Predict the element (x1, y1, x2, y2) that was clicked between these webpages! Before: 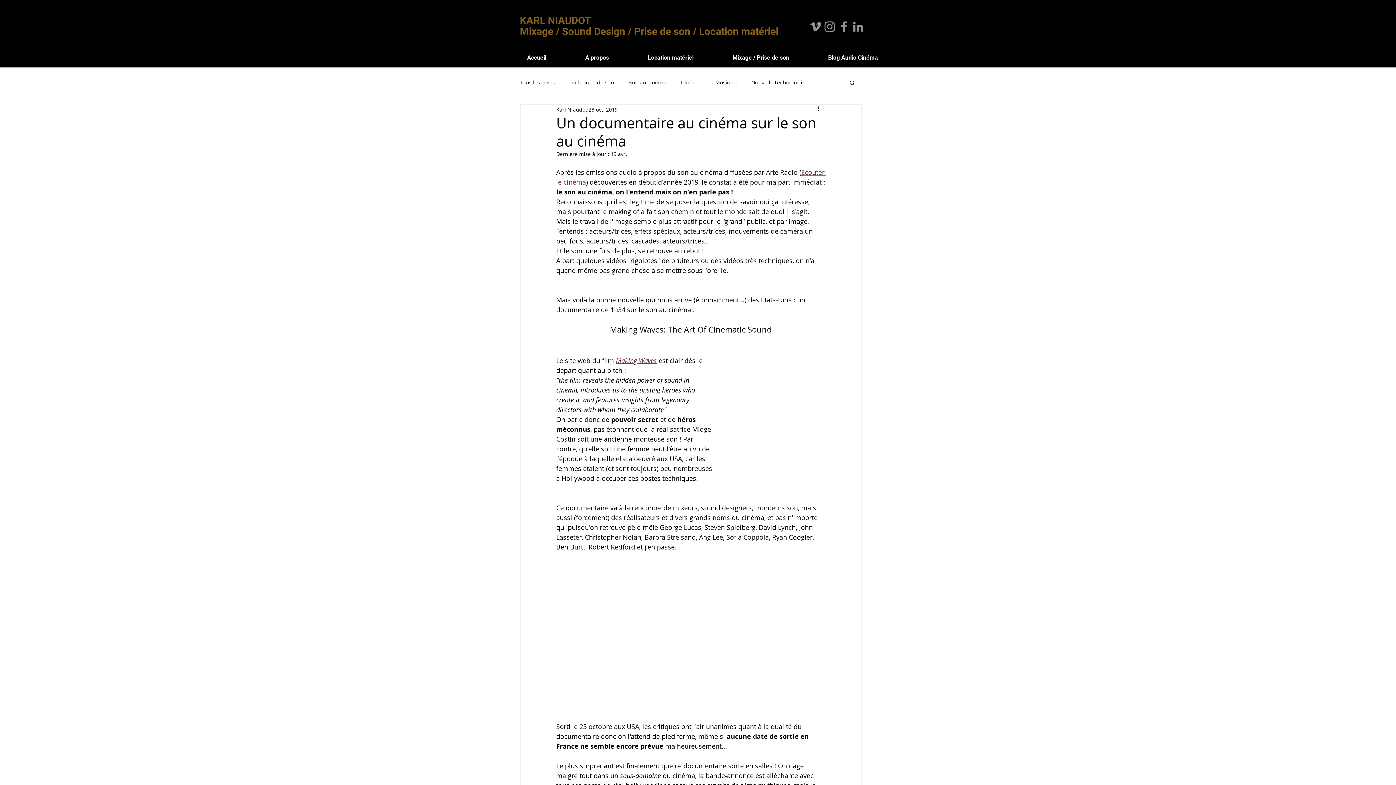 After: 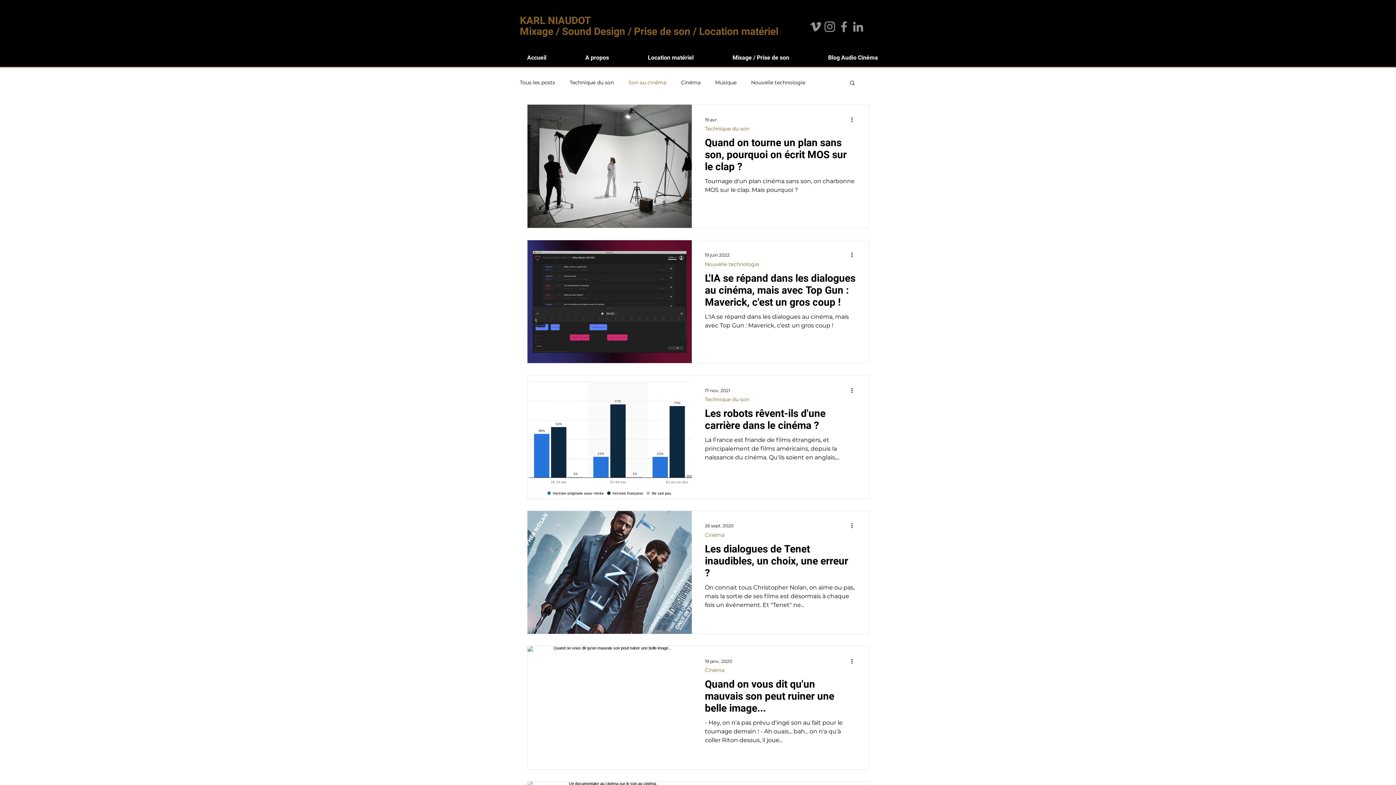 Action: label: Son au cinéma bbox: (628, 79, 666, 86)